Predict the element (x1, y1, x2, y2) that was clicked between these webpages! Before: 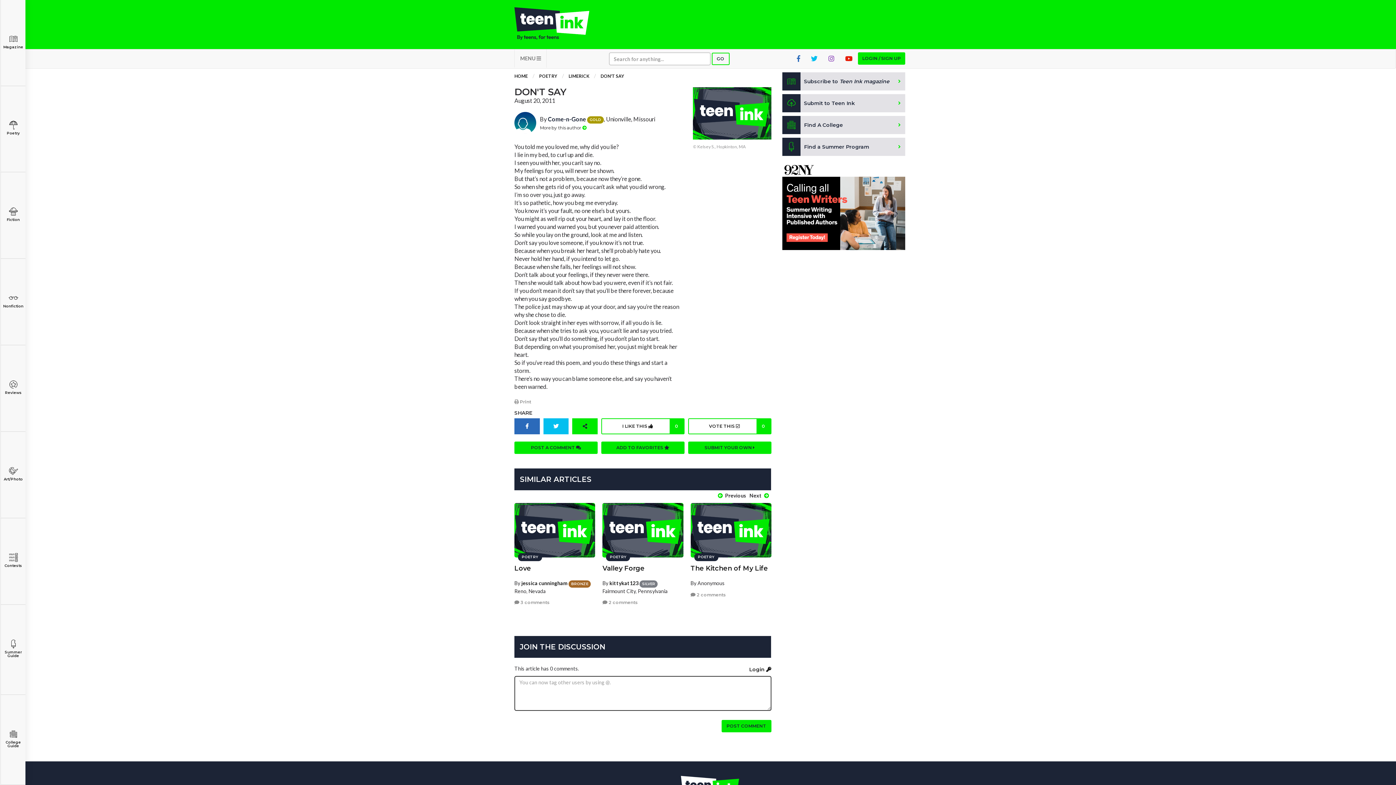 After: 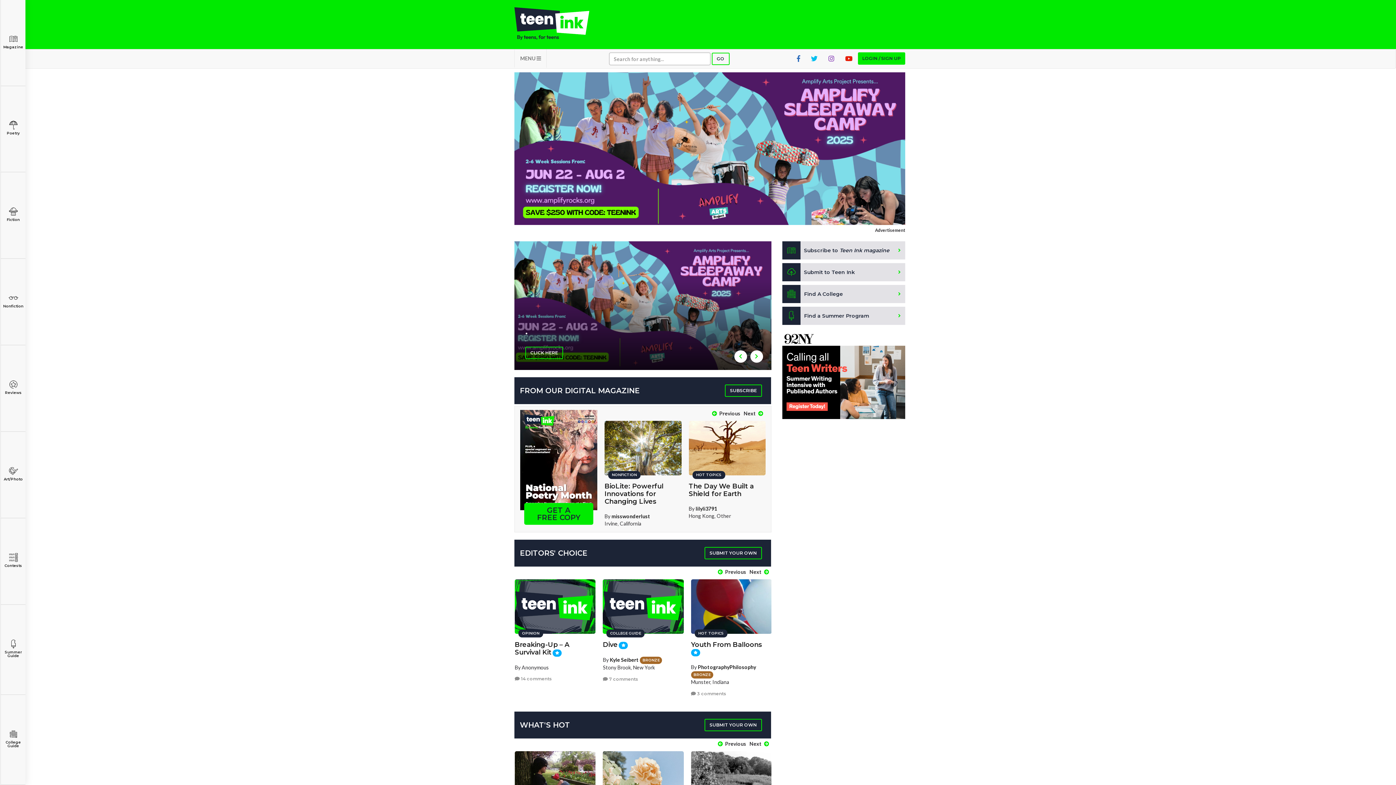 Action: bbox: (514, 73, 528, 78) label: HOME